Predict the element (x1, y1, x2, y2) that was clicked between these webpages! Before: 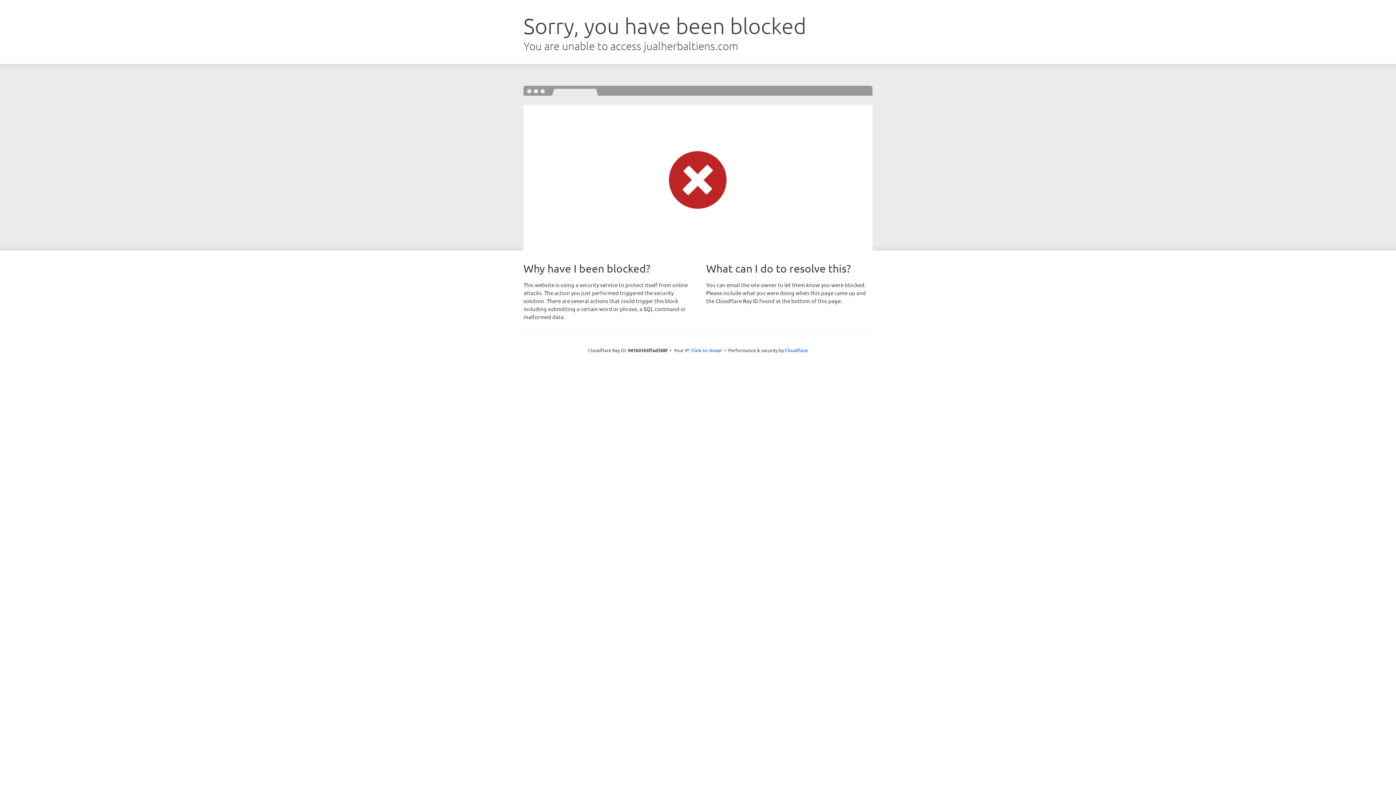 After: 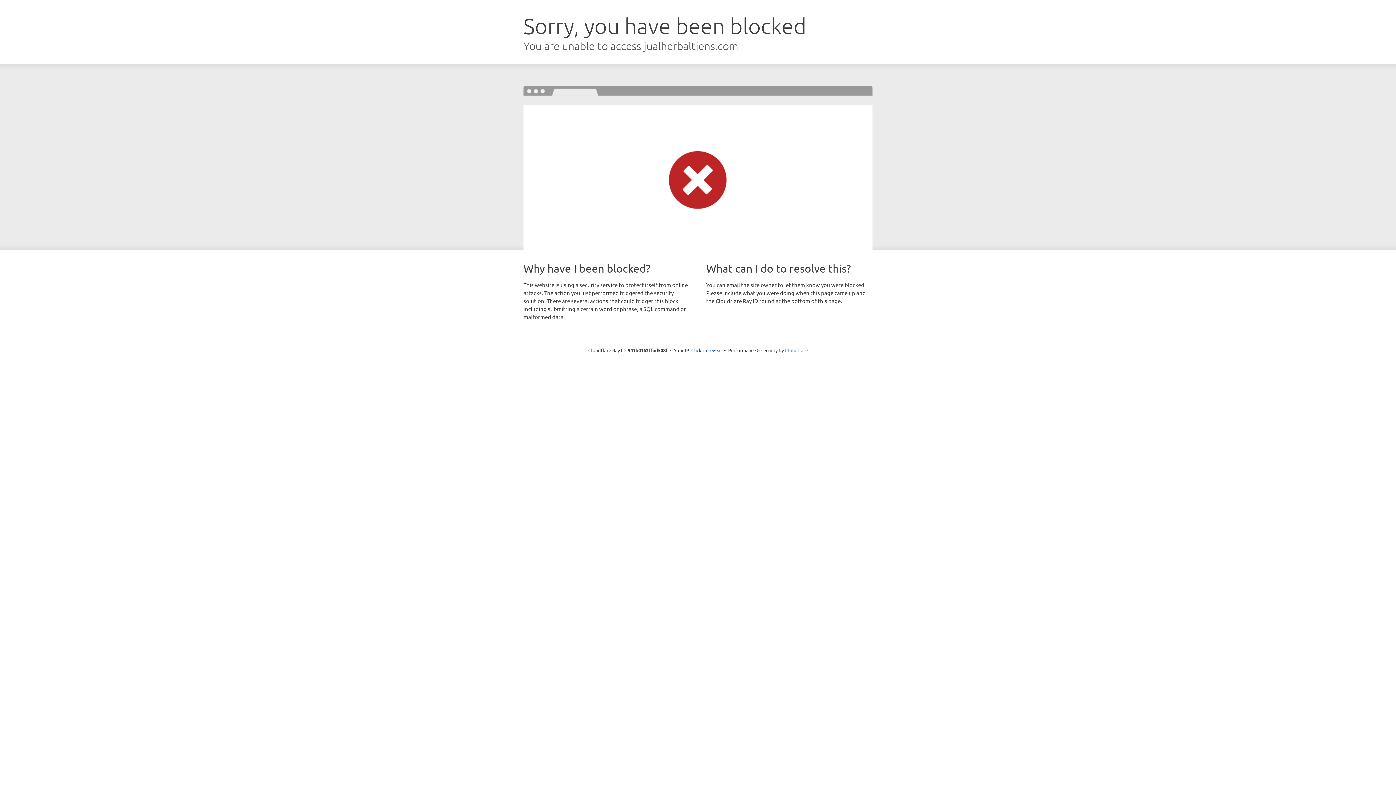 Action: bbox: (785, 347, 808, 353) label: Cloudflare